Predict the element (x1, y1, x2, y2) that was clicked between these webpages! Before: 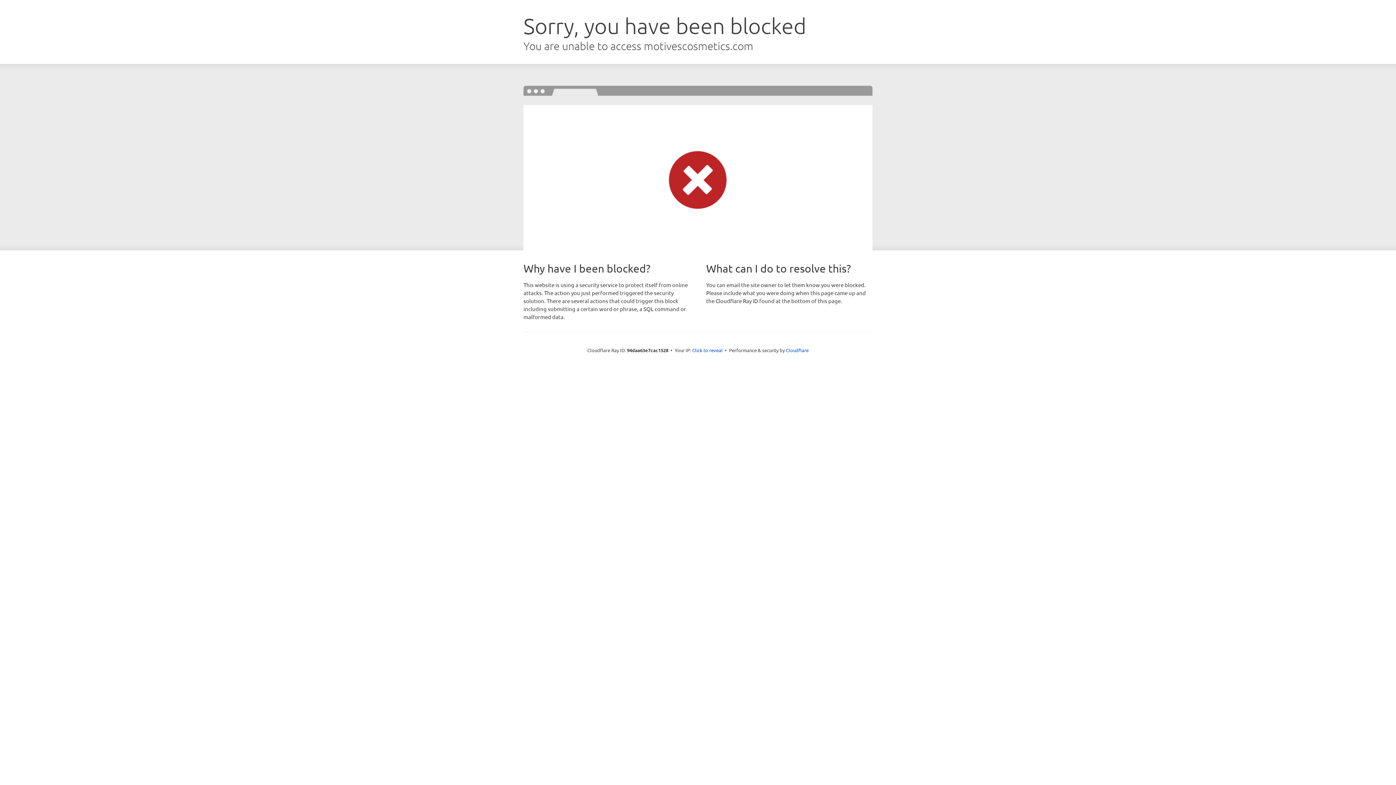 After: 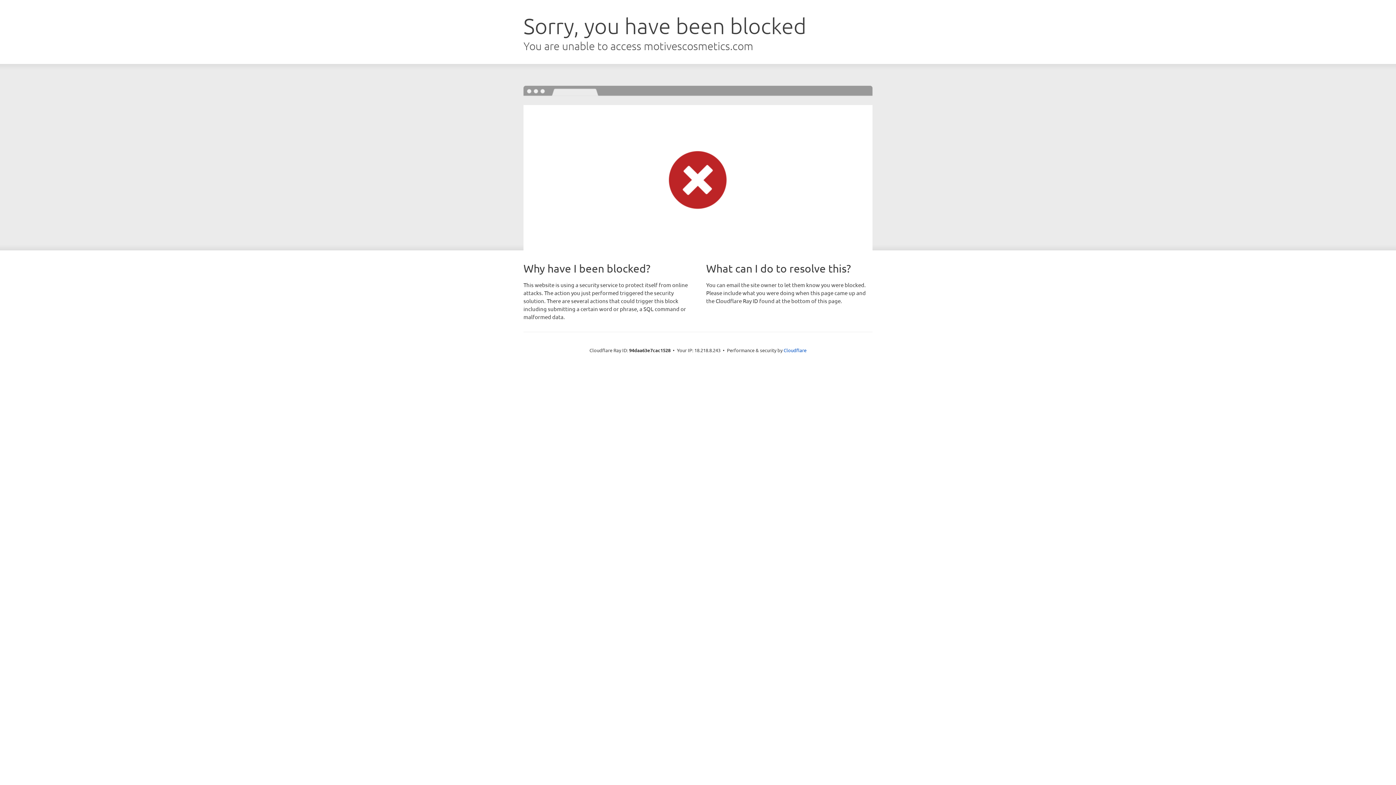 Action: bbox: (692, 346, 722, 353) label: Click to reveal